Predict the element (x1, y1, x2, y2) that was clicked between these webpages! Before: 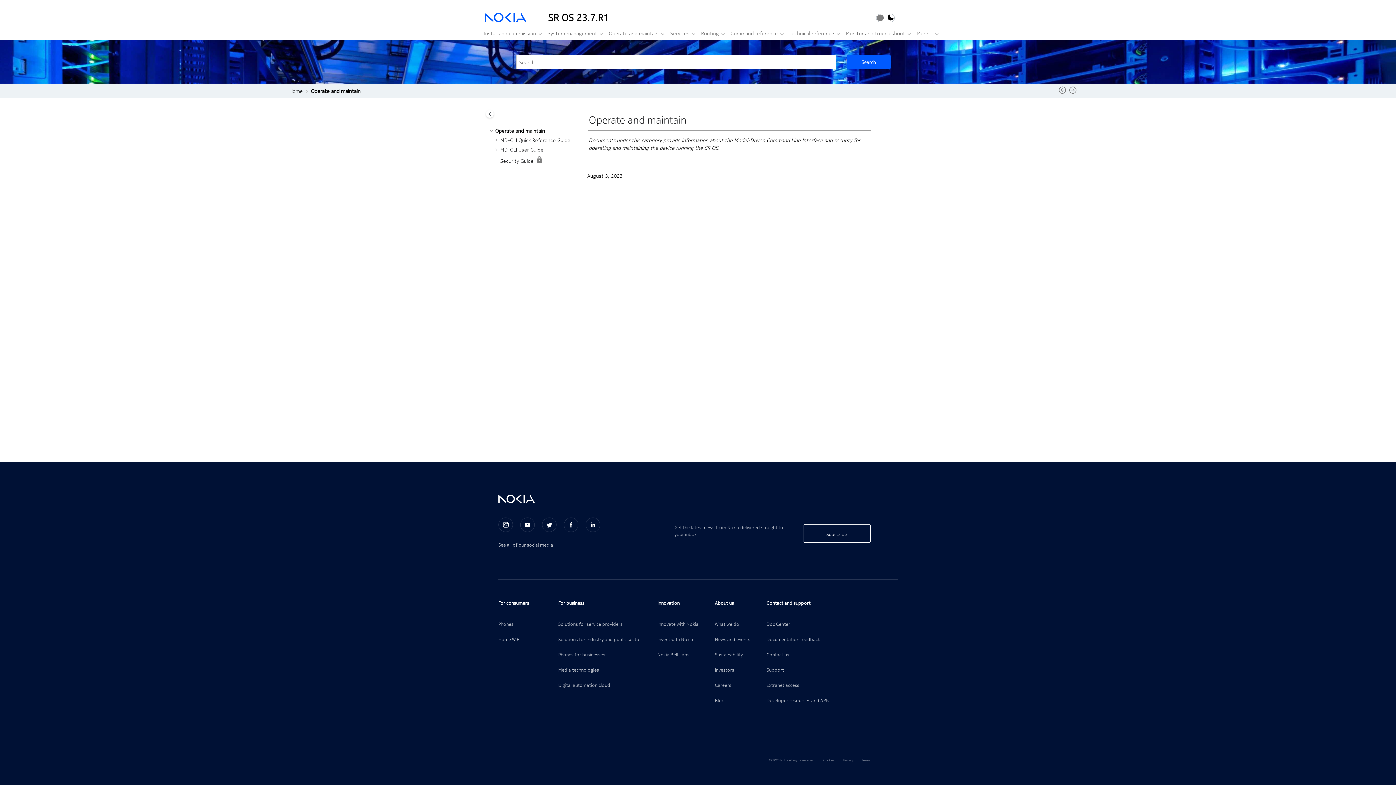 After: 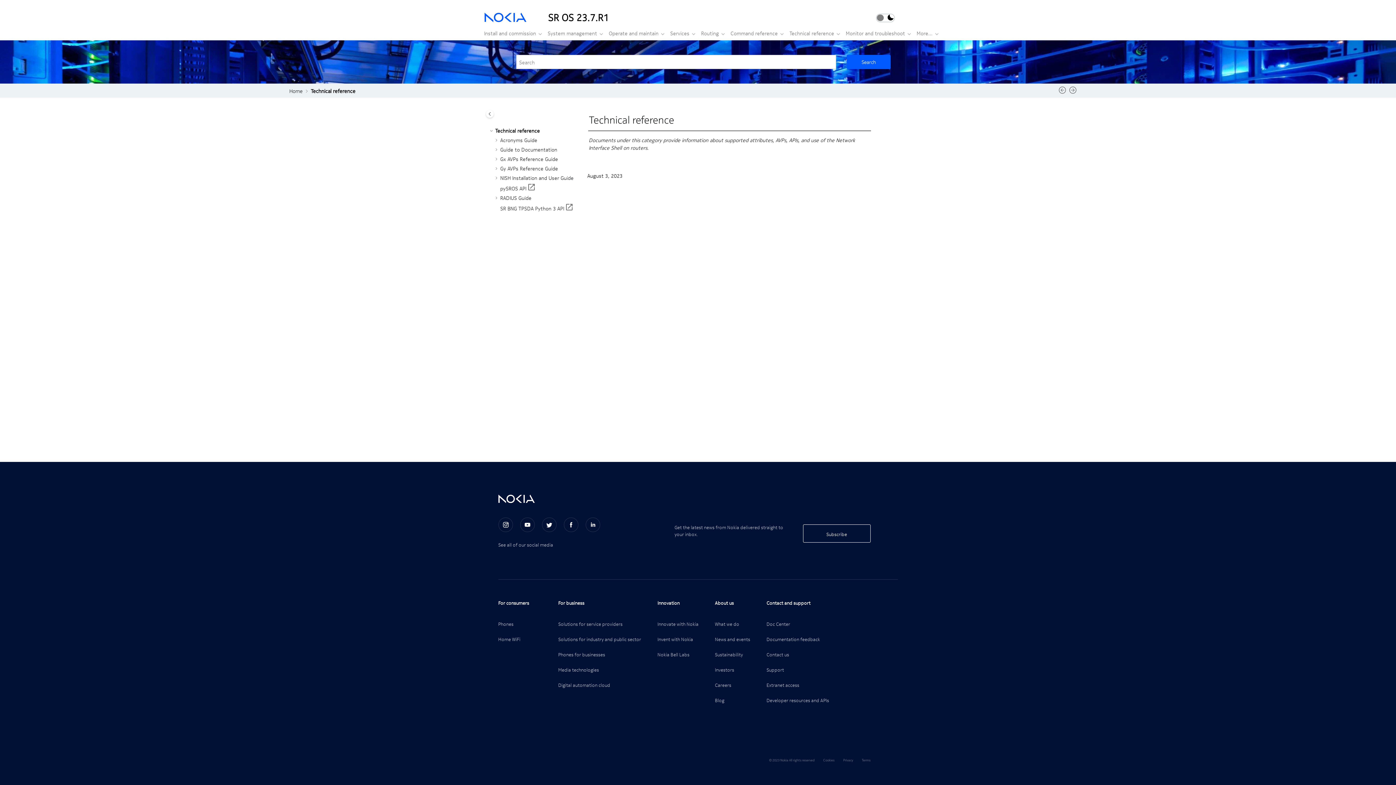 Action: label: Technical reference bbox: (784, 27, 840, 38)